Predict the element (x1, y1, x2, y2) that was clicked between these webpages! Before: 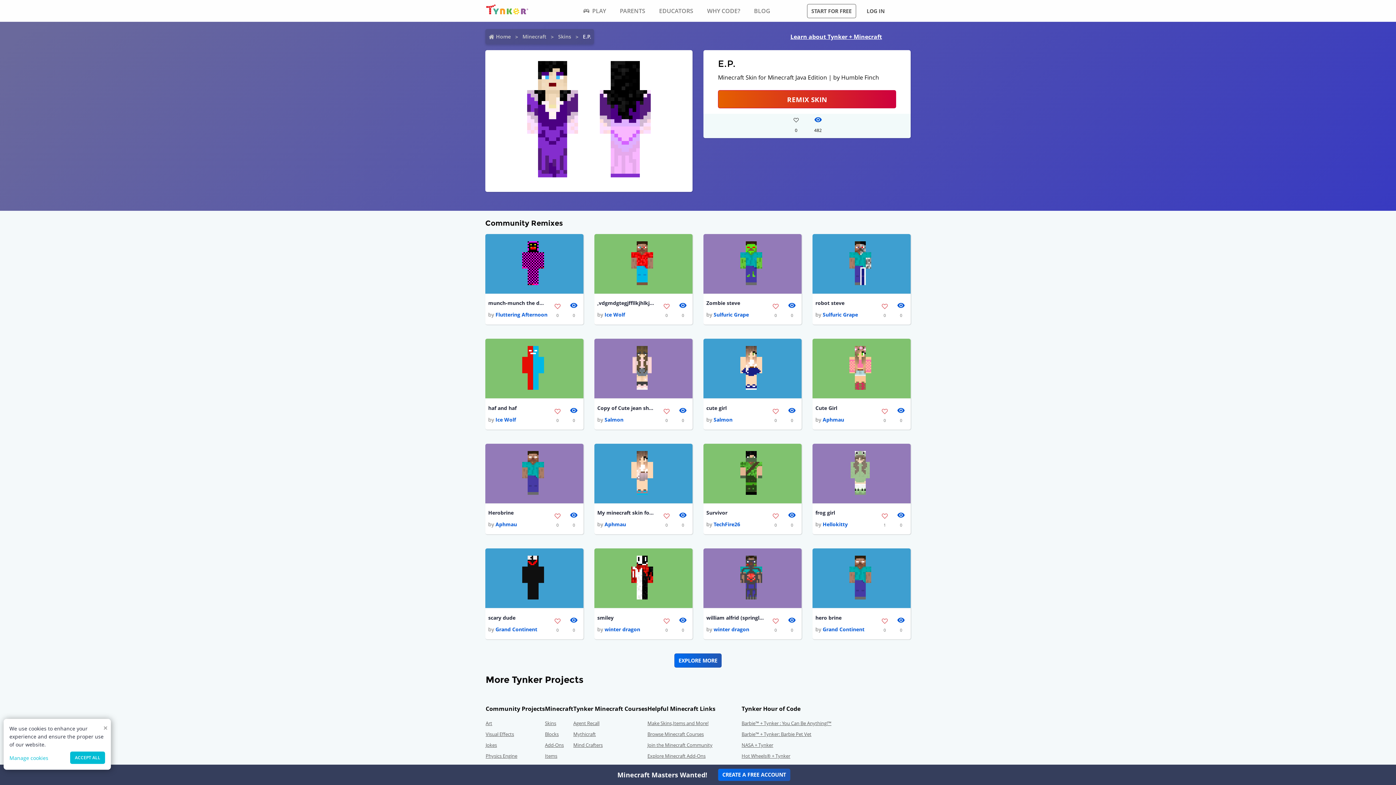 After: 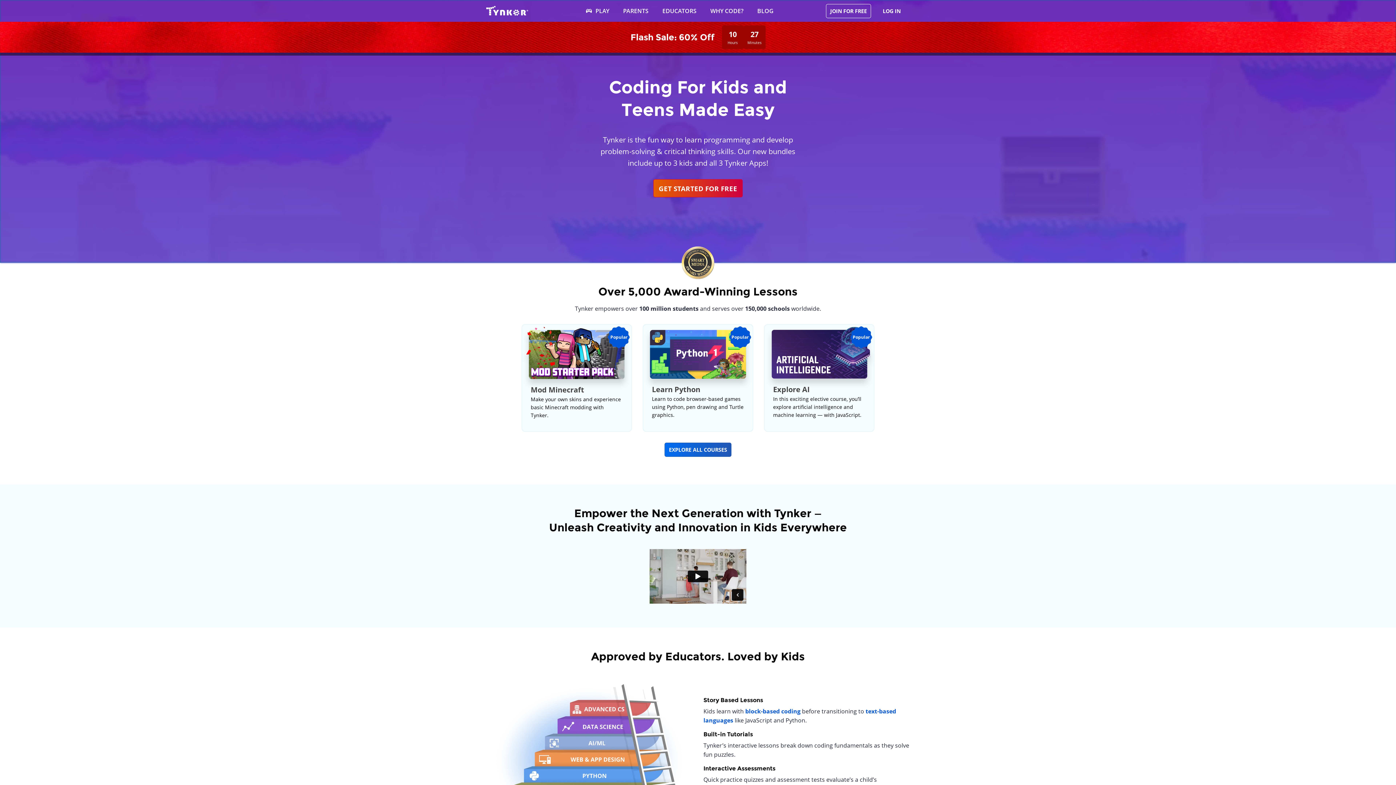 Action: label: Home bbox: (496, 32, 510, 41)